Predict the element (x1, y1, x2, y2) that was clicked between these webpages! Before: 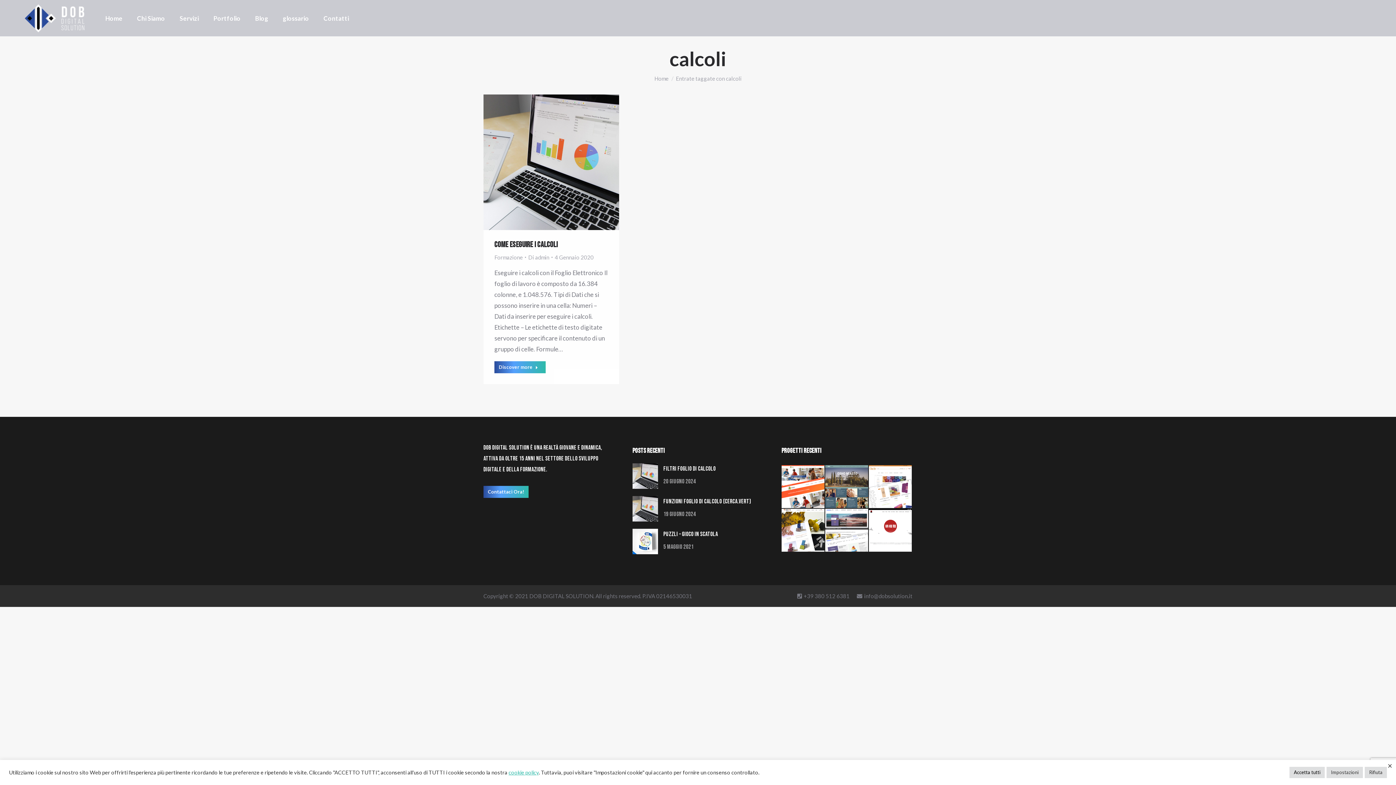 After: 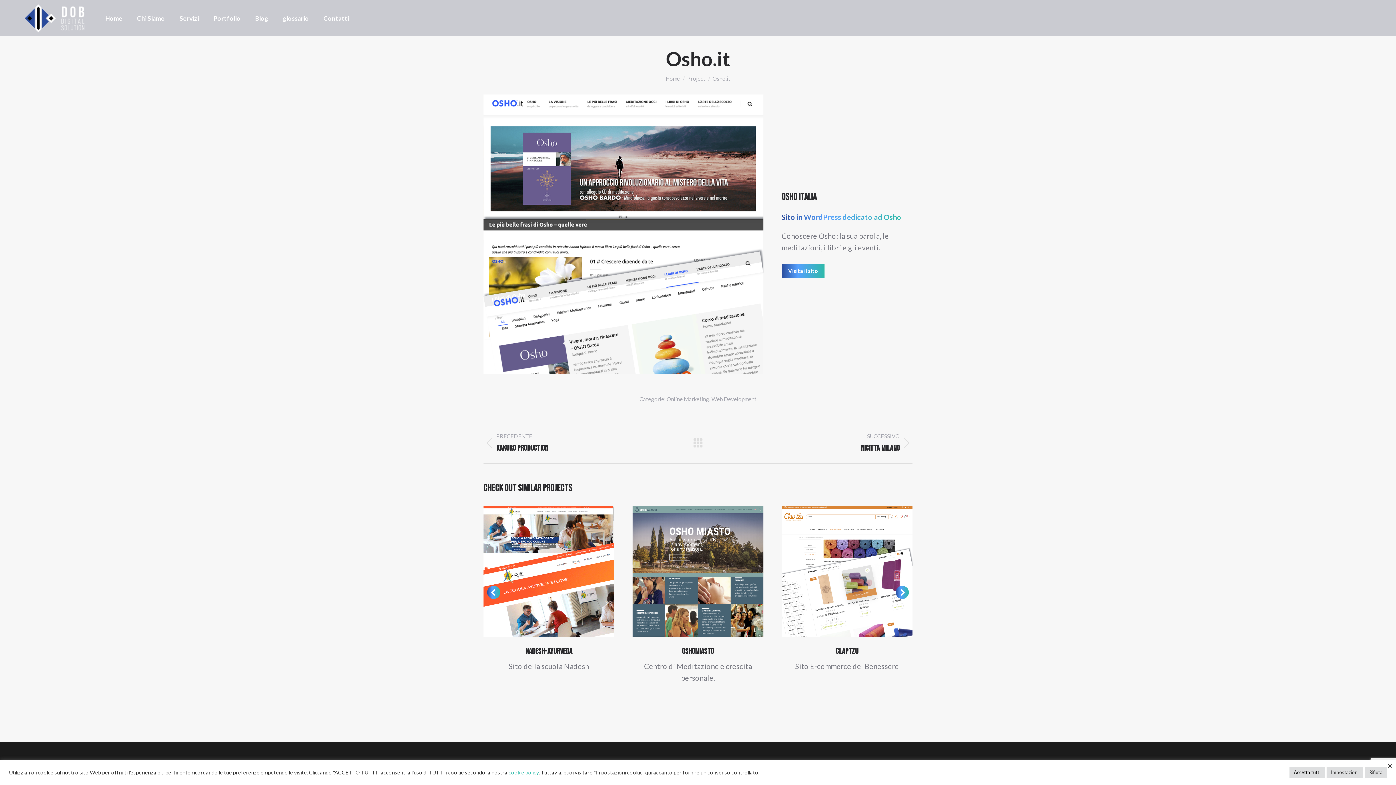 Action: bbox: (825, 509, 869, 552)